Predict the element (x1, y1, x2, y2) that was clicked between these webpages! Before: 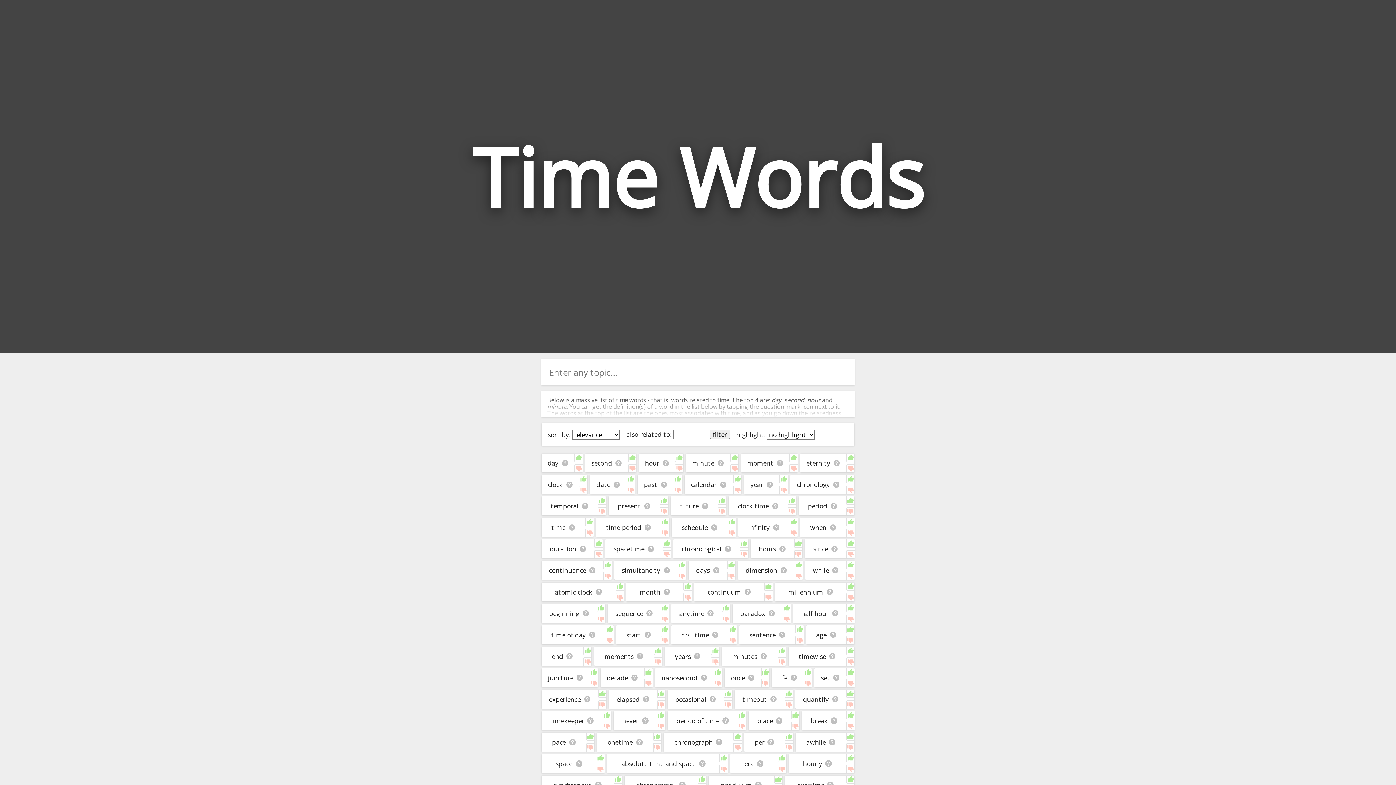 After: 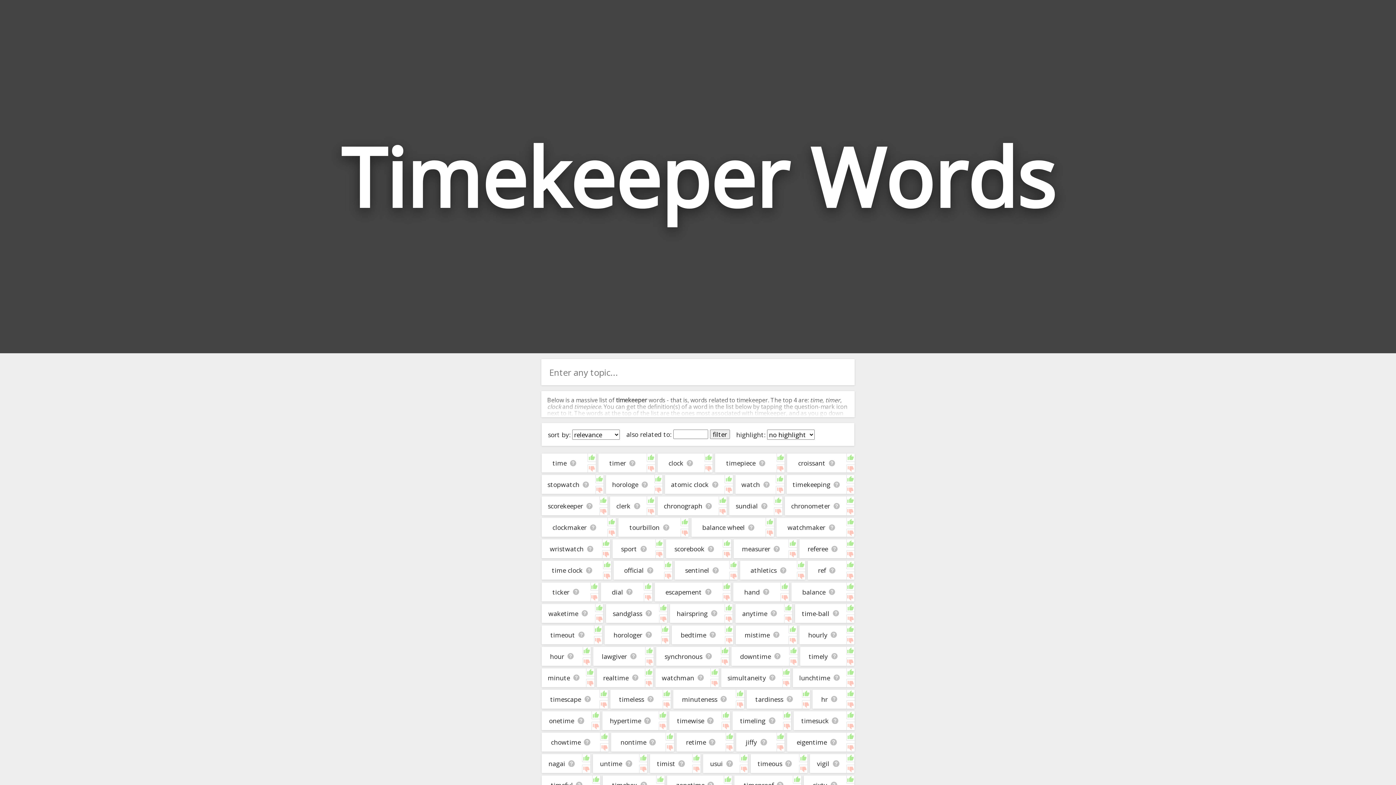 Action: label: timekeeper bbox: (550, 716, 584, 725)